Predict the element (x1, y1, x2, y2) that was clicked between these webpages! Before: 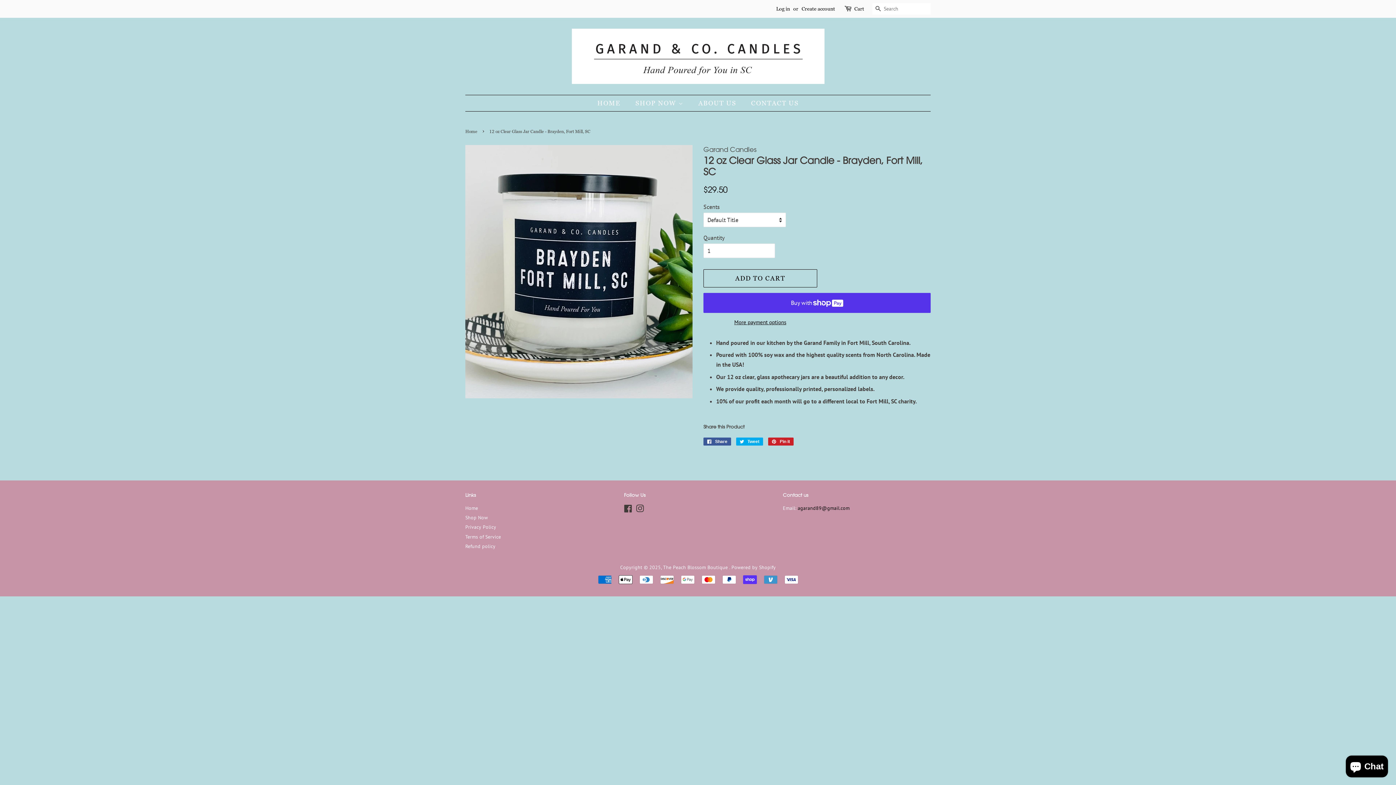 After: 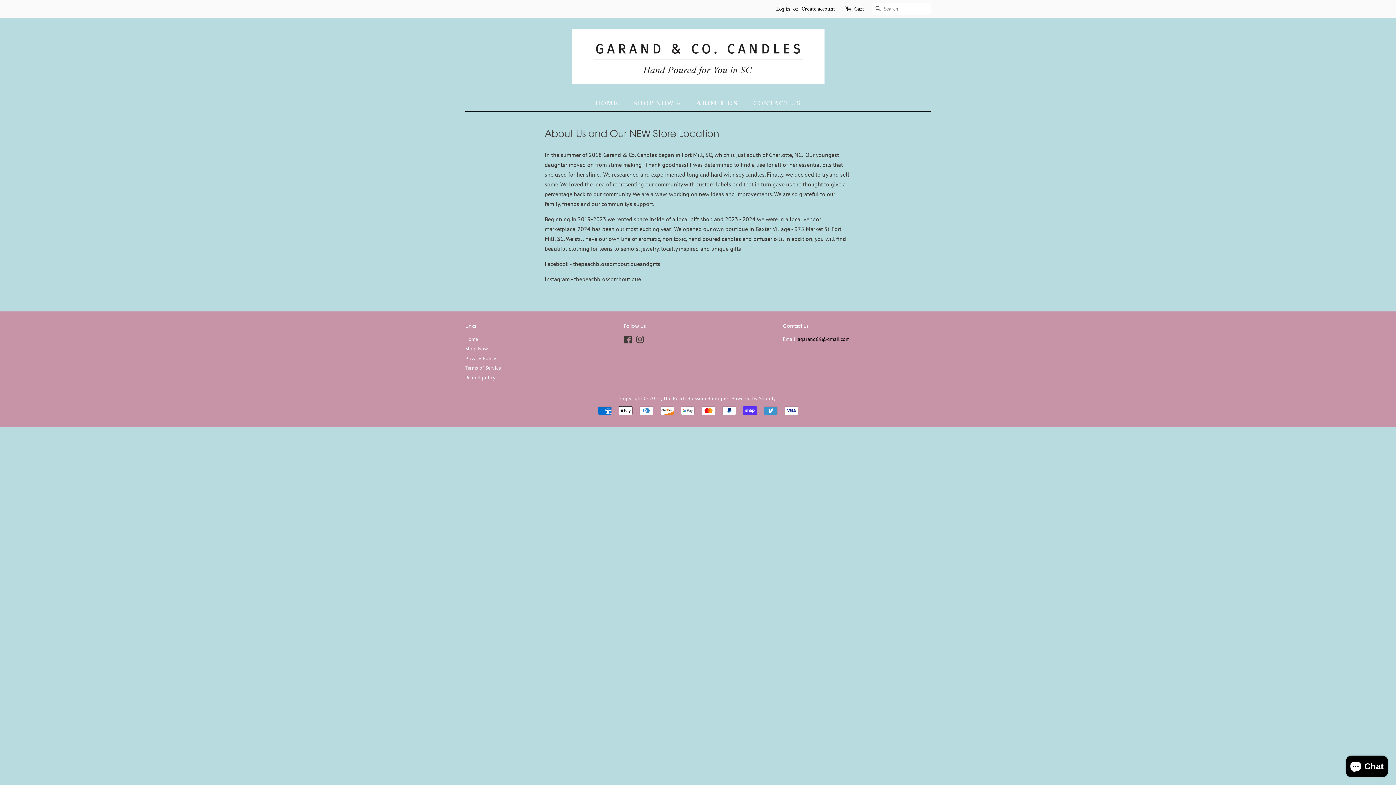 Action: label: ABOUT US bbox: (693, 95, 743, 111)